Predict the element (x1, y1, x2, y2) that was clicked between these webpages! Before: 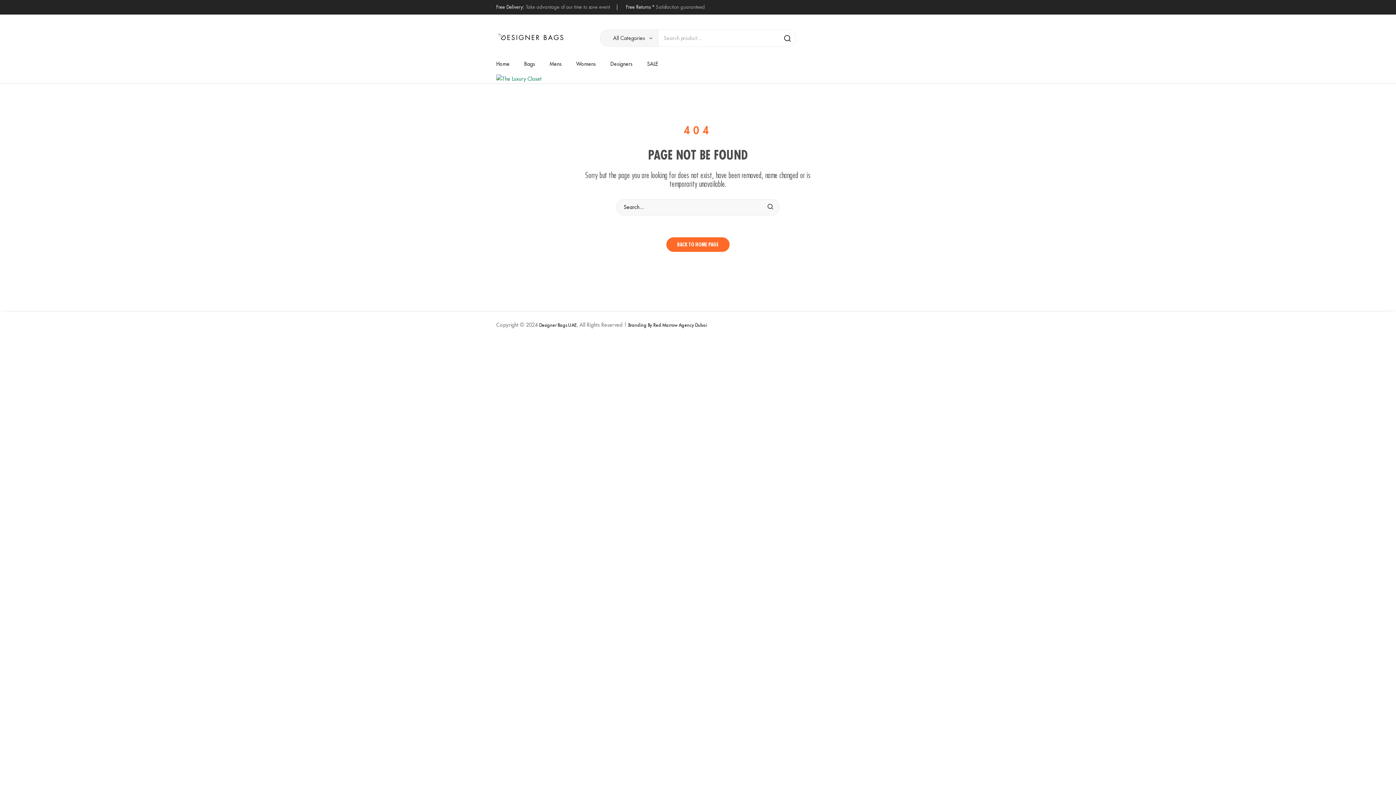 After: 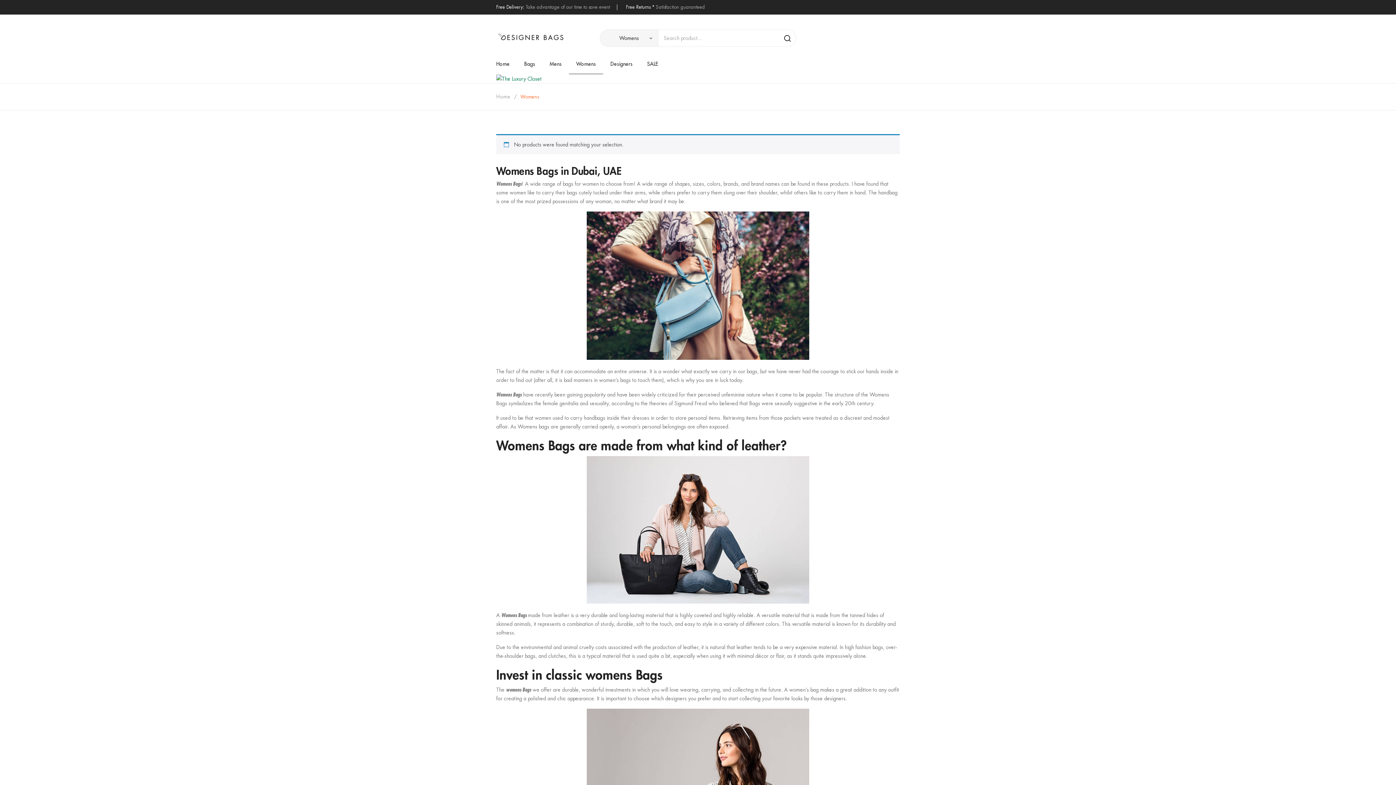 Action: bbox: (569, 54, 603, 73) label: Womens